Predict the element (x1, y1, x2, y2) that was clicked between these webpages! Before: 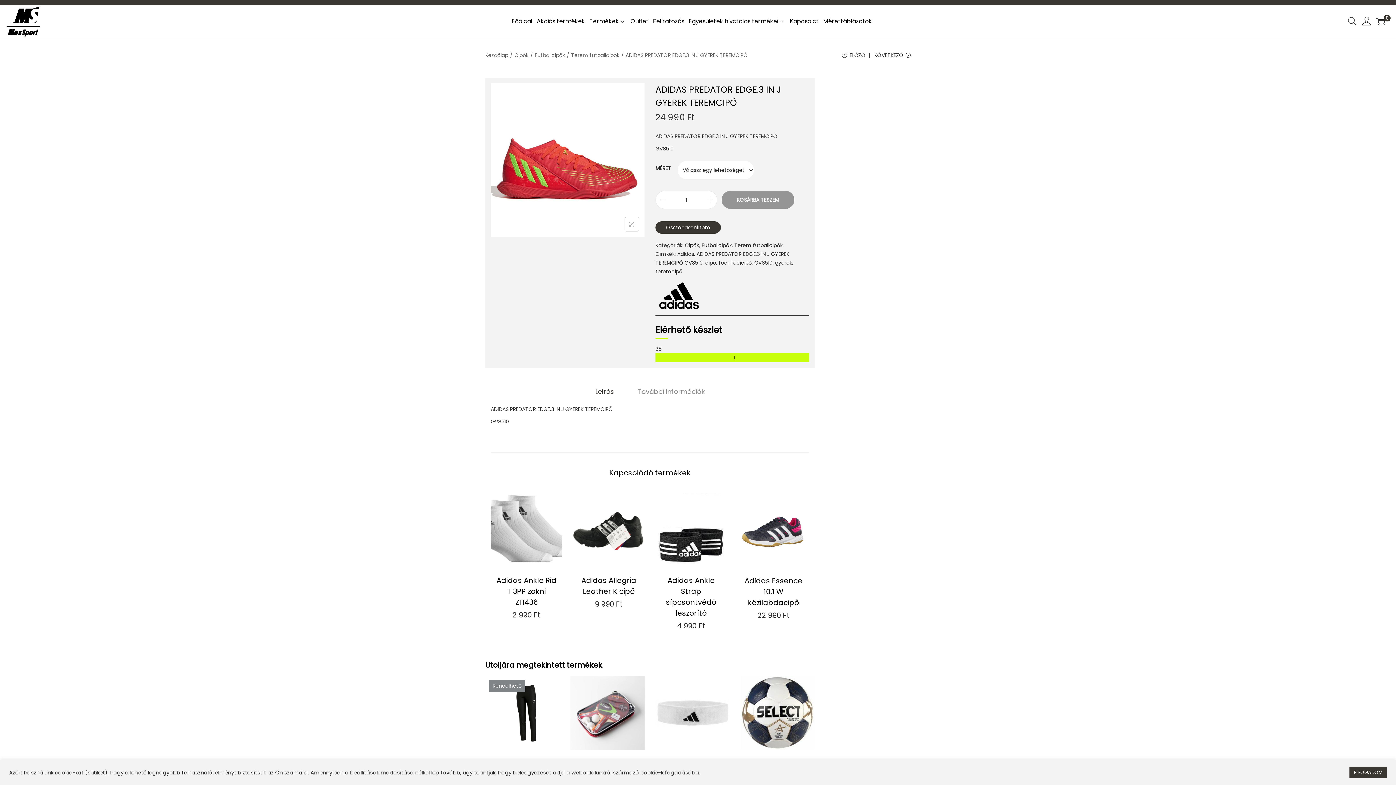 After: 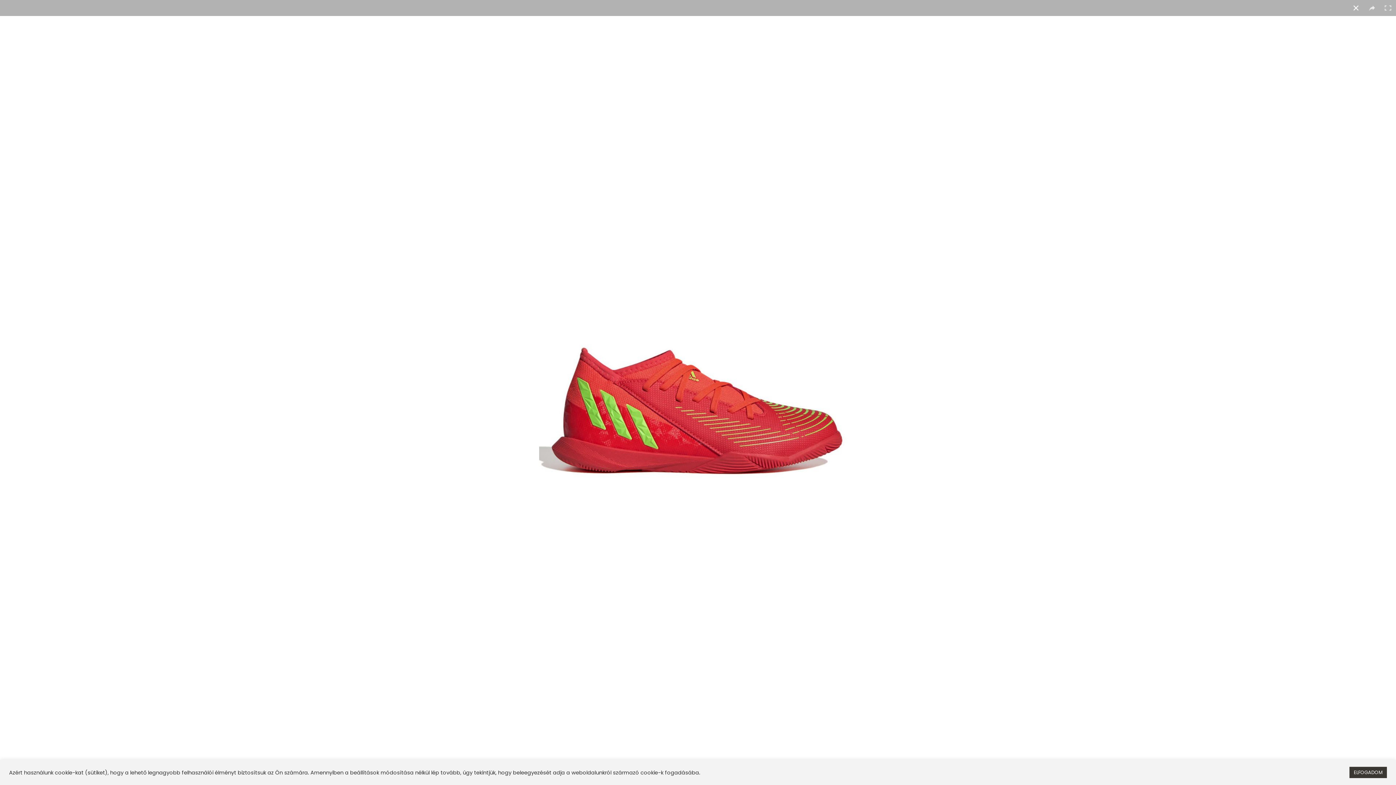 Action: bbox: (624, 217, 639, 231)